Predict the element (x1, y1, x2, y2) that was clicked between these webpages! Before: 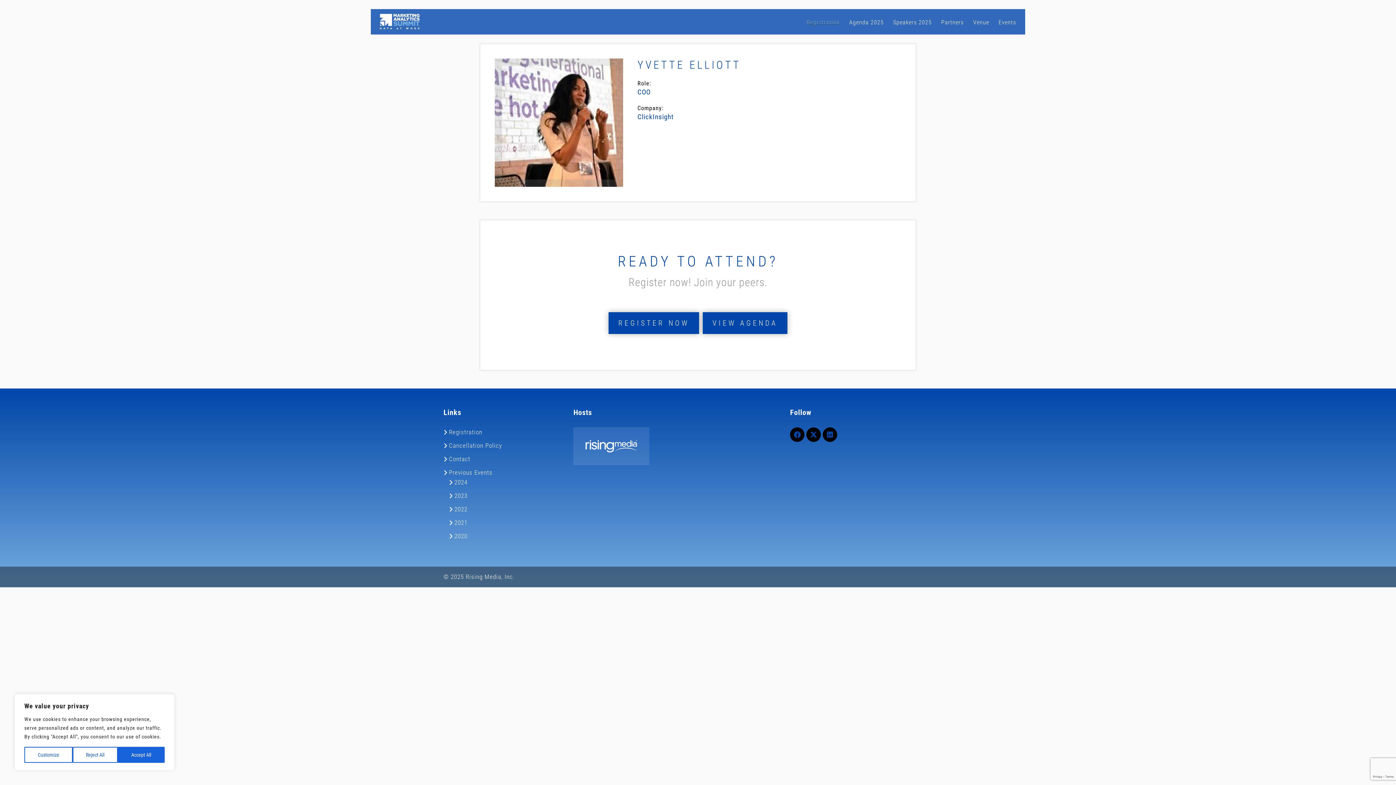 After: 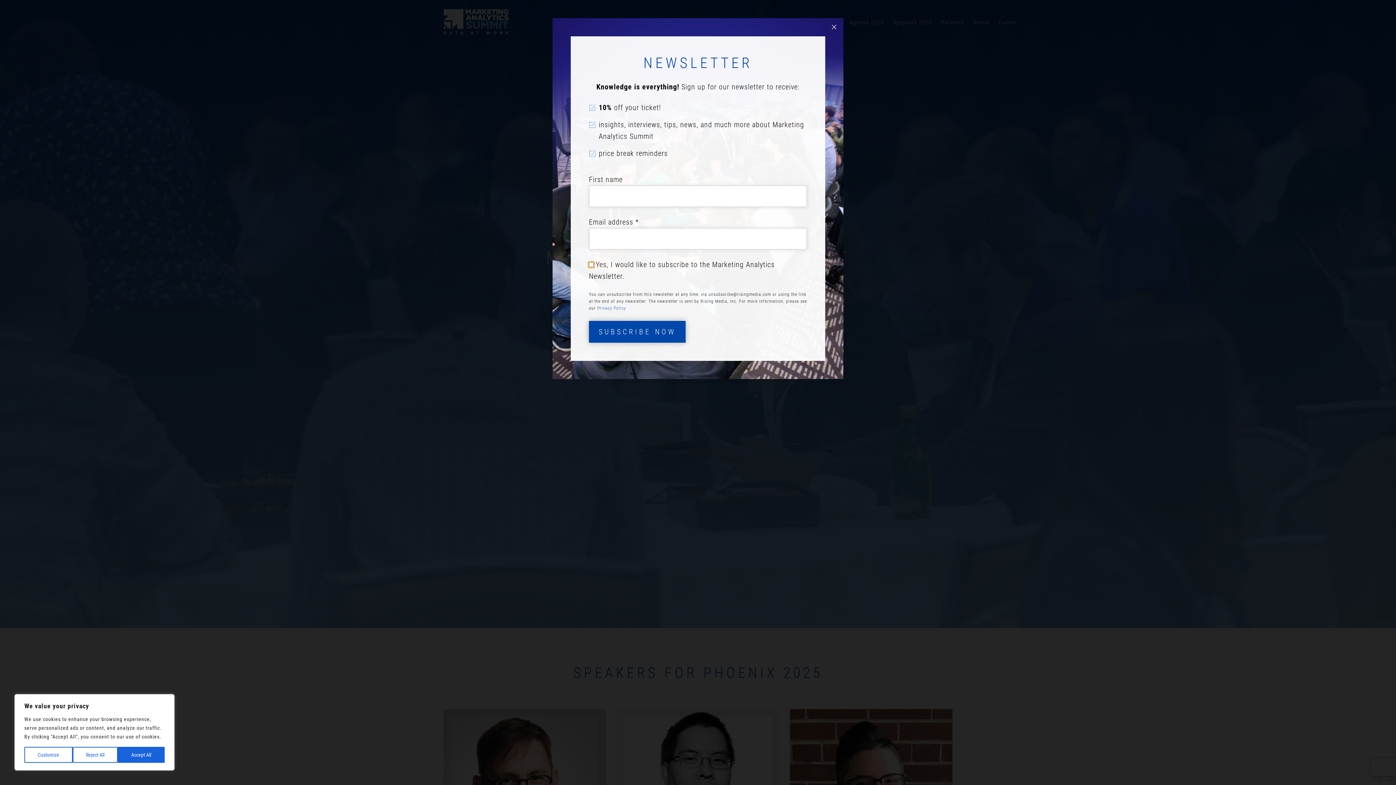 Action: bbox: (380, 9, 420, 24)